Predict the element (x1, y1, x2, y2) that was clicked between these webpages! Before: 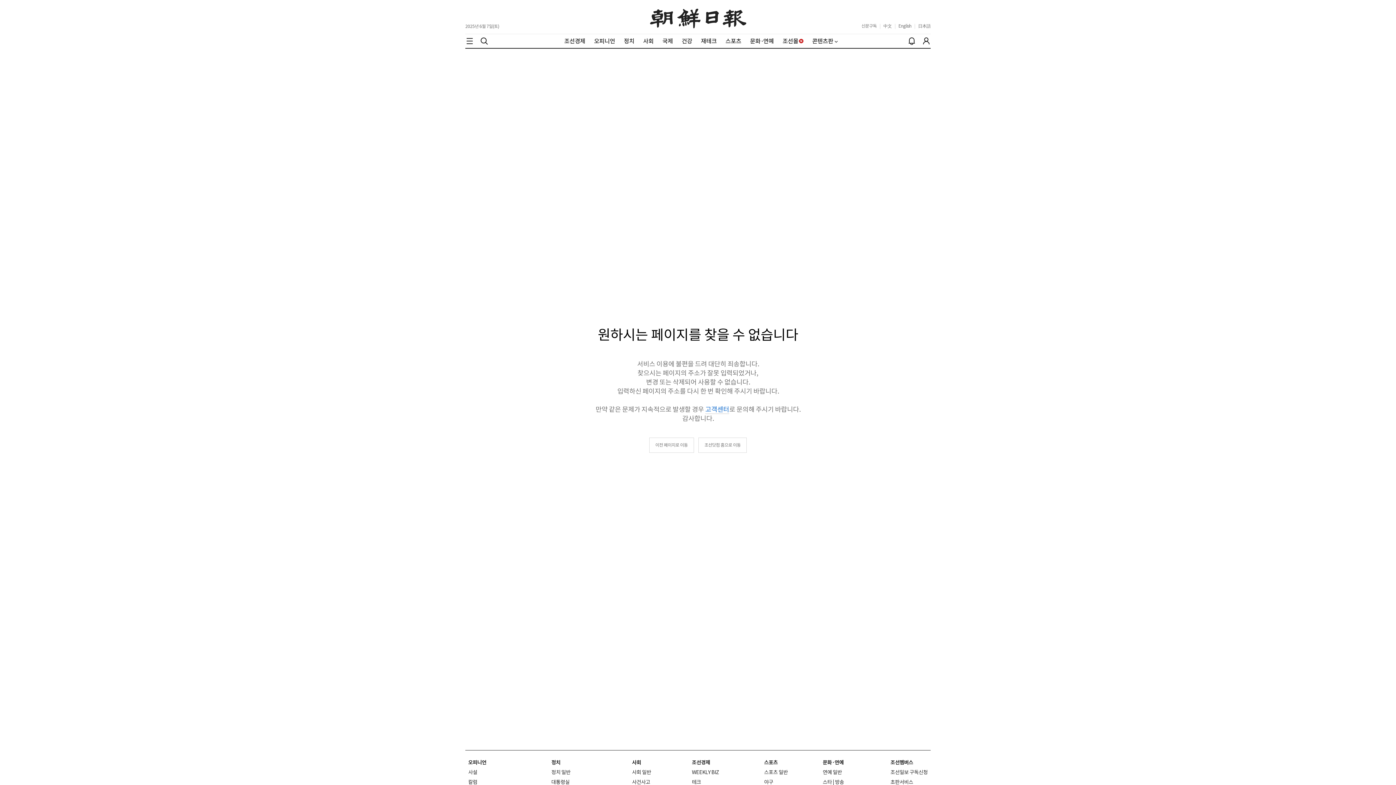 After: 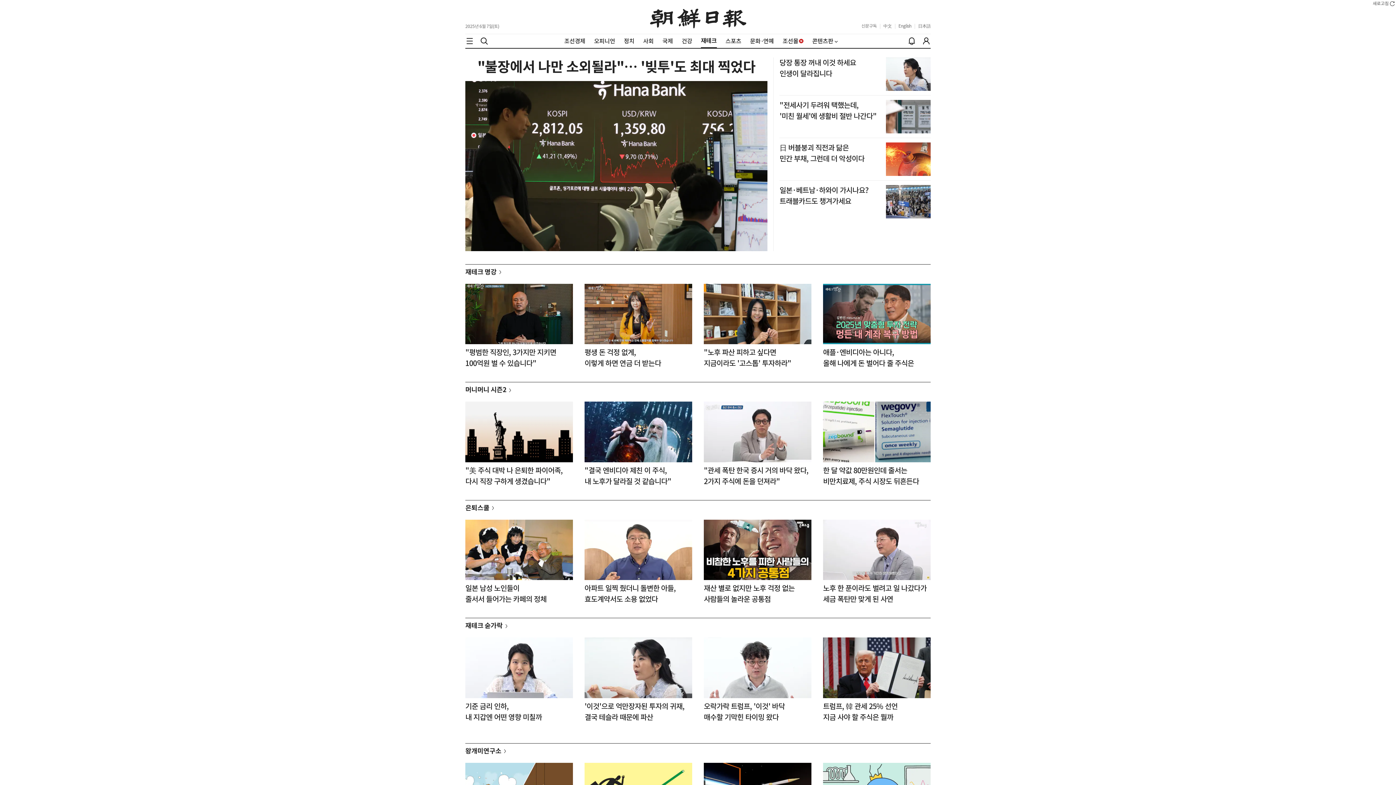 Action: label: 재테크 bbox: (701, 37, 716, 44)